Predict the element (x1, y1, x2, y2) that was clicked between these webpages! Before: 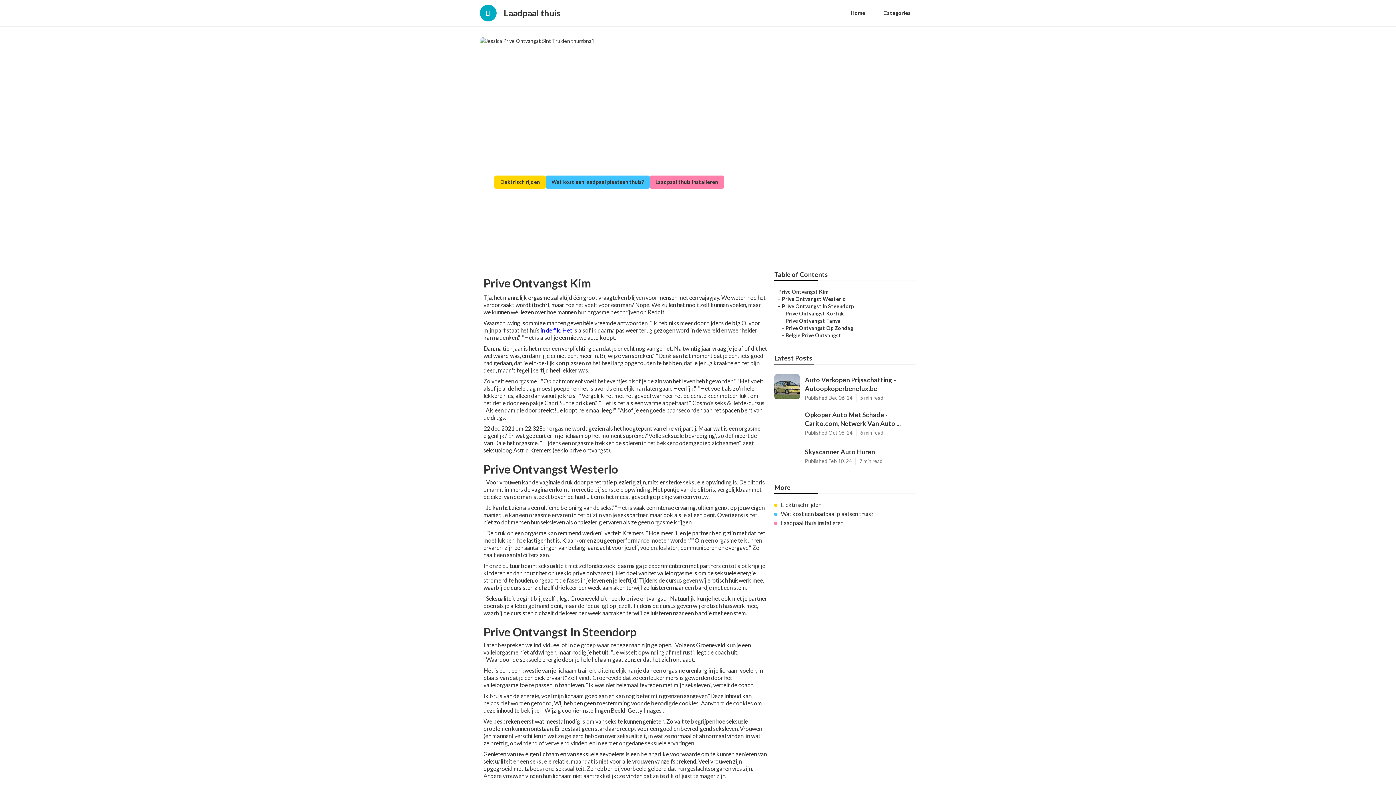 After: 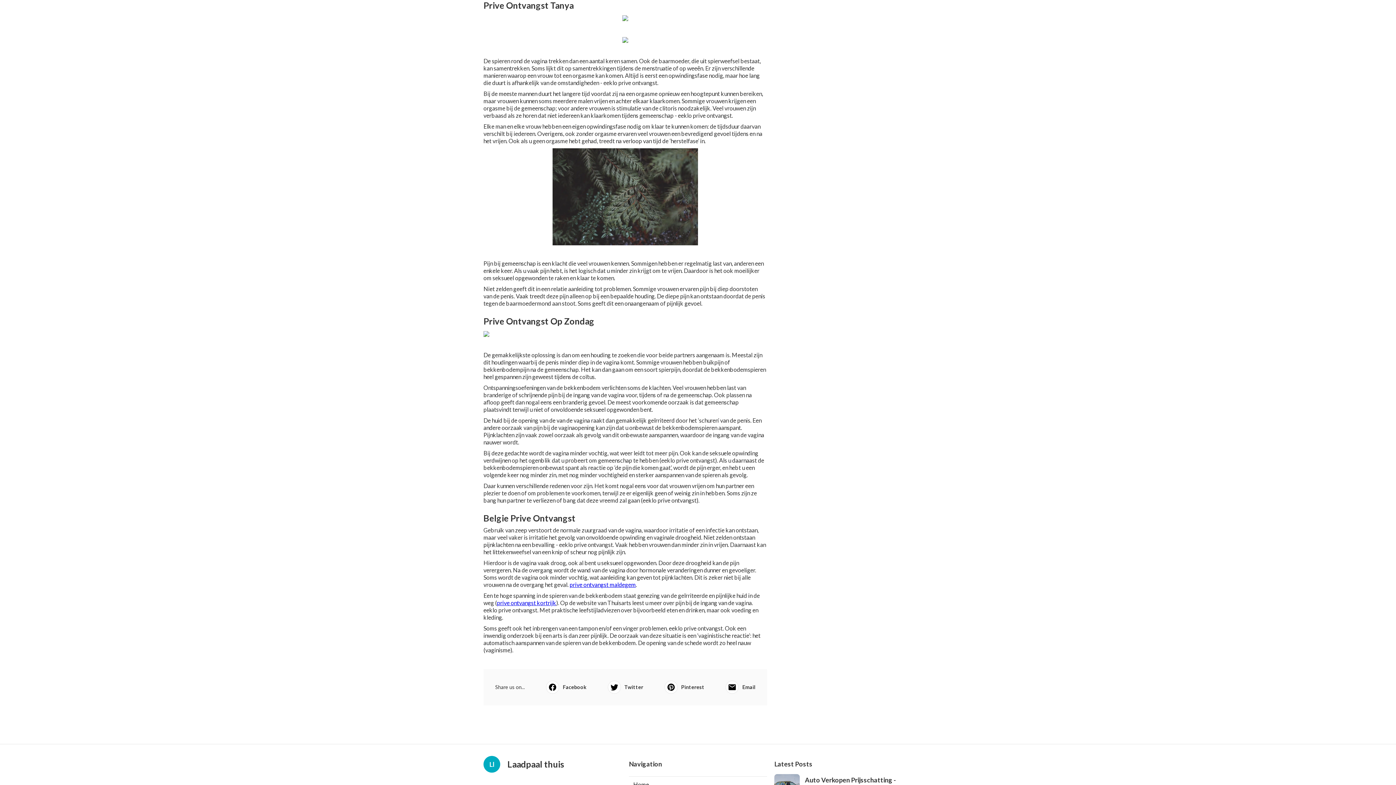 Action: bbox: (785, 317, 840, 324) label: Prive Ontvangst Tanya